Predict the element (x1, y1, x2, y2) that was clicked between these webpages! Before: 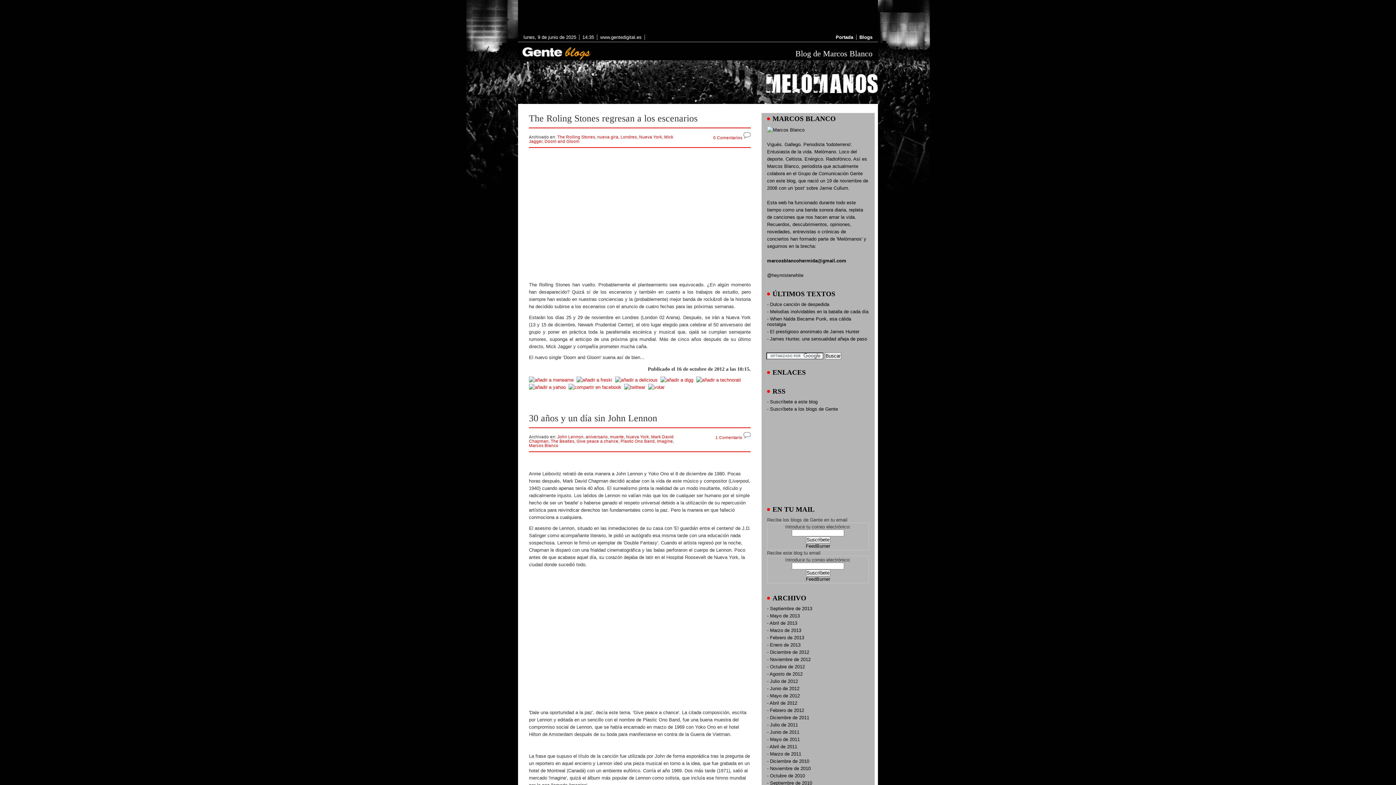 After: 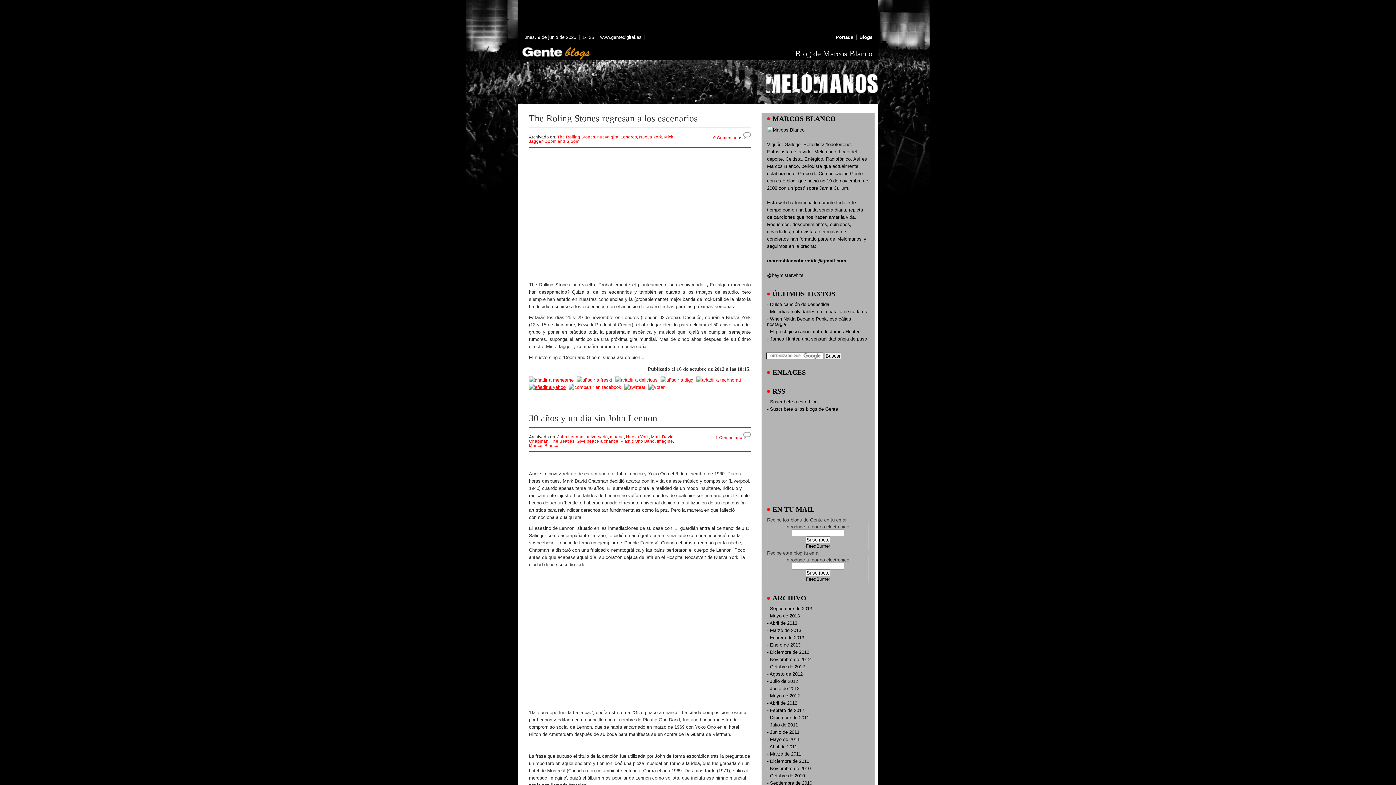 Action: bbox: (529, 384, 565, 390)